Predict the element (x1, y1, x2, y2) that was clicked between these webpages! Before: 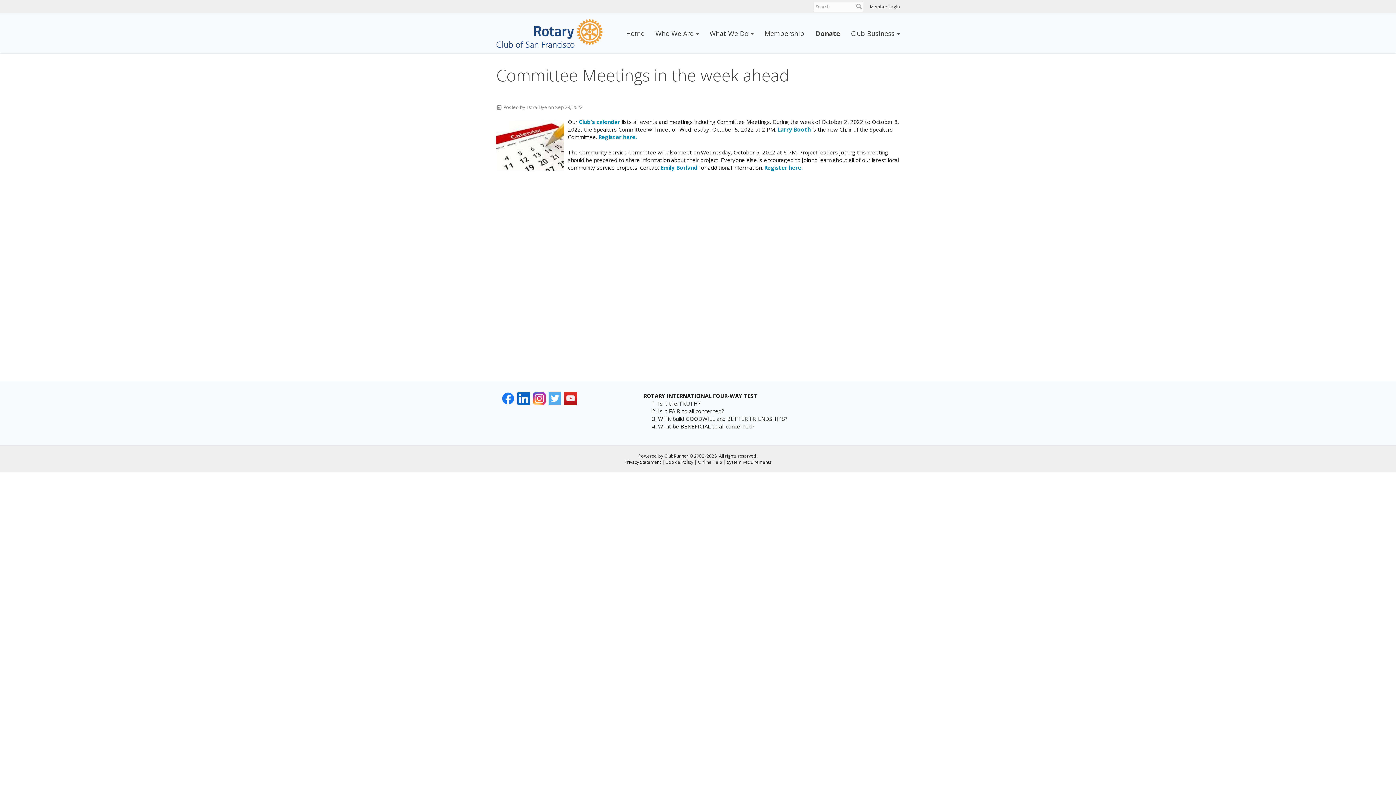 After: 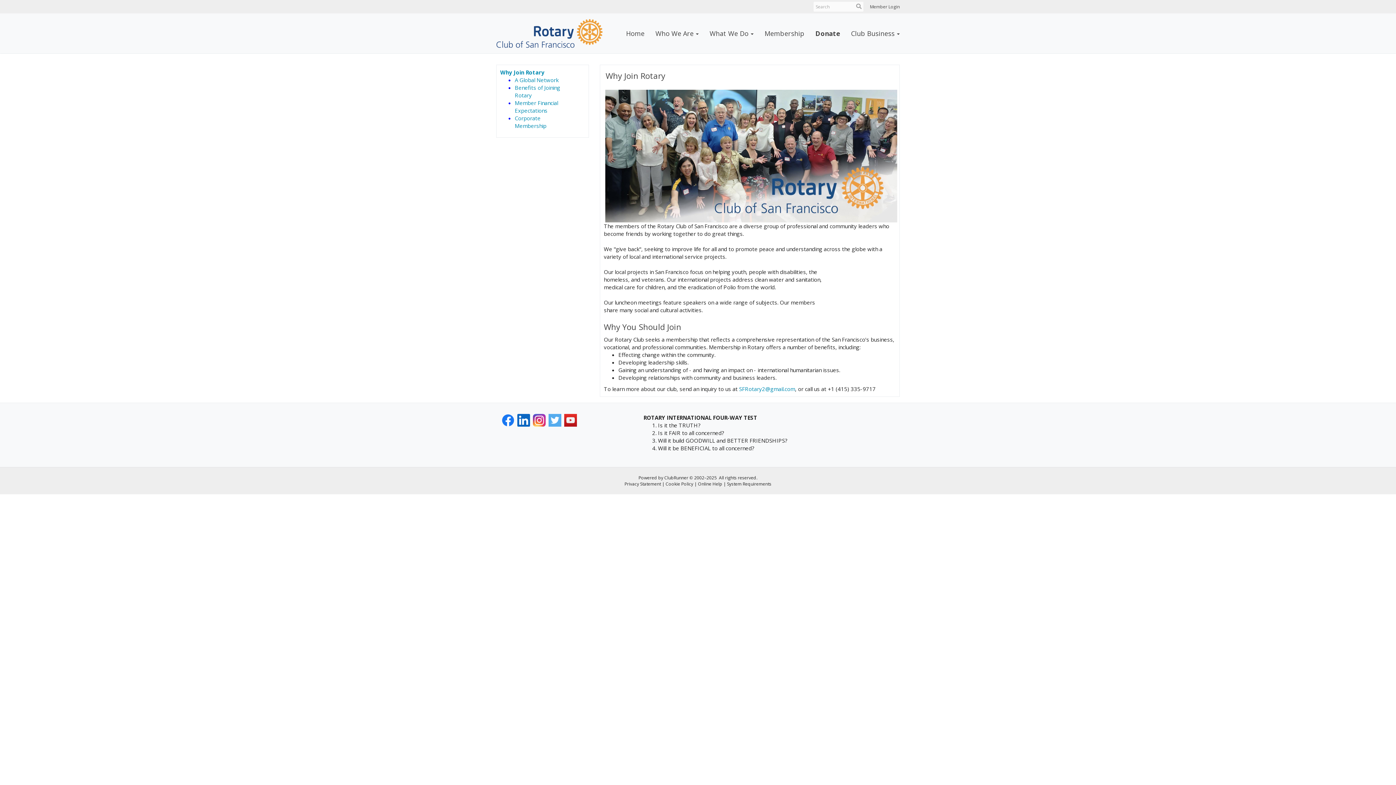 Action: label: Membership bbox: (759, 22, 810, 44)